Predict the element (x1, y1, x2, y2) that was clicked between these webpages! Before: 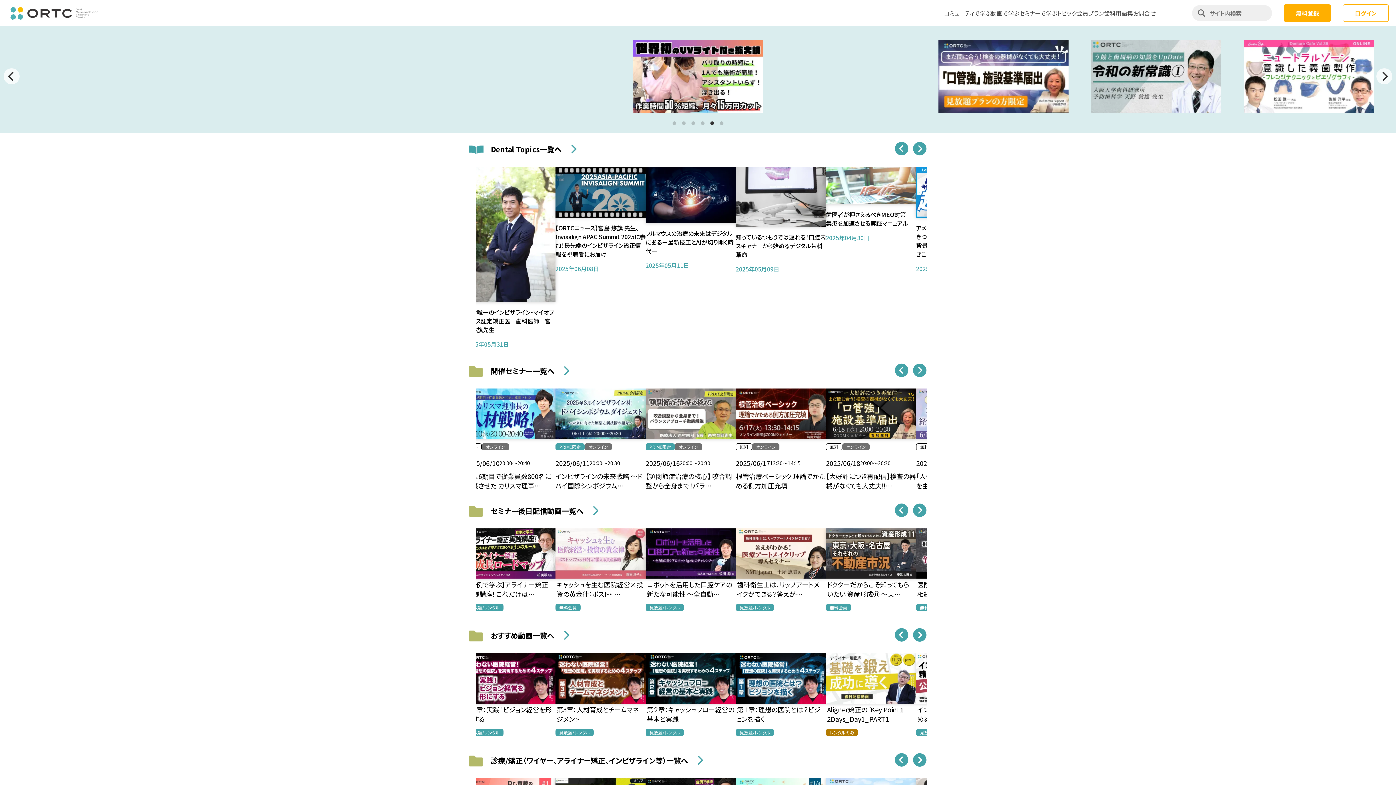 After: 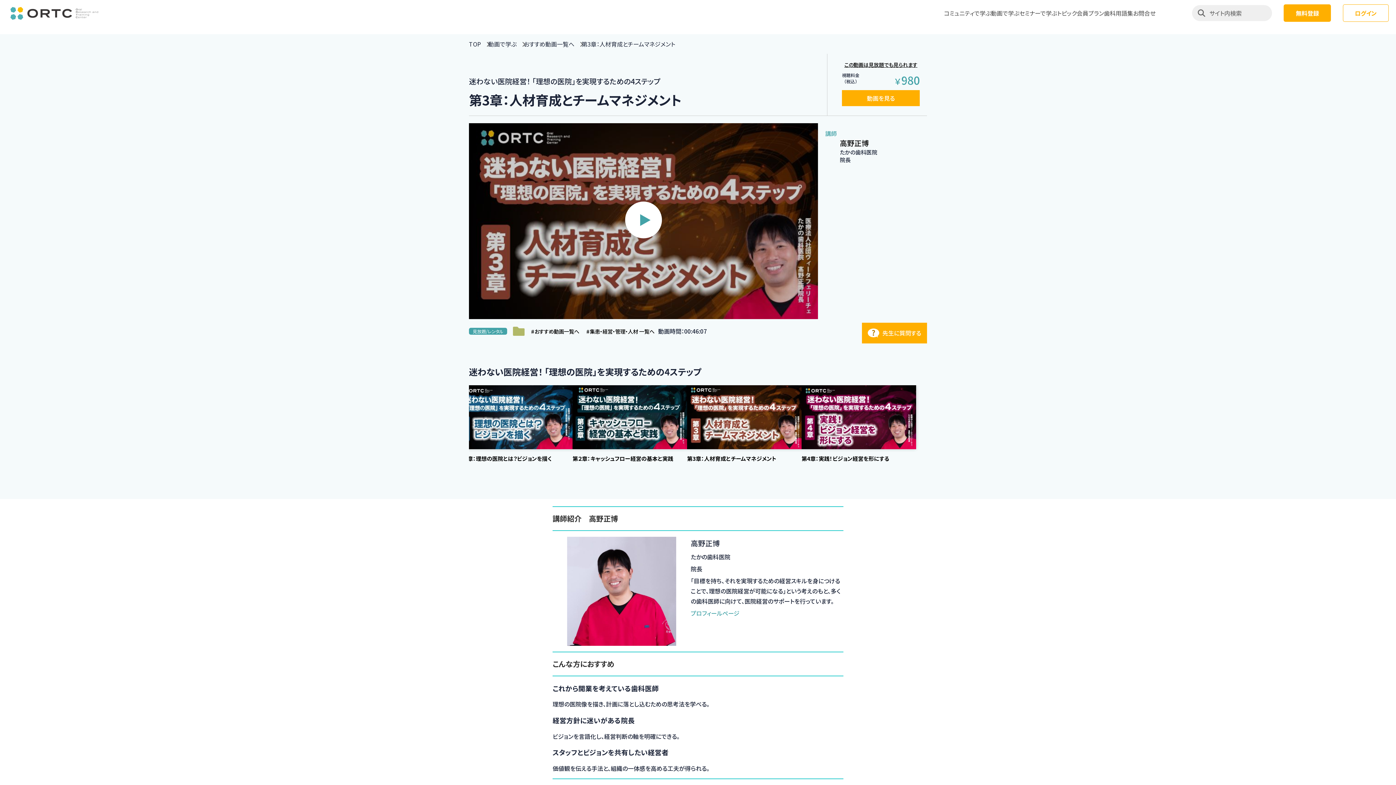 Action: bbox: (555, 653, 645, 740) label: 第3章：人材育成とチームマネジメント

見放題/レンタル